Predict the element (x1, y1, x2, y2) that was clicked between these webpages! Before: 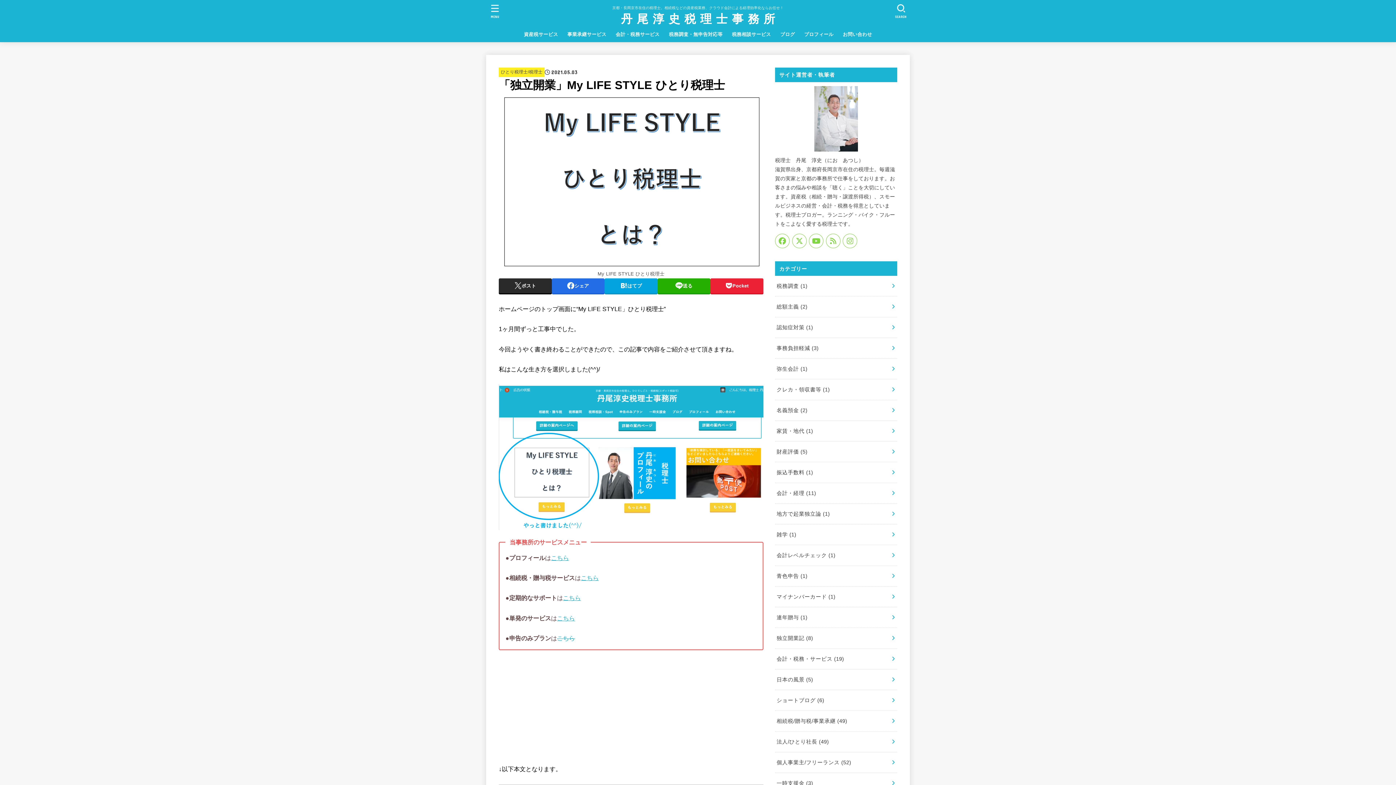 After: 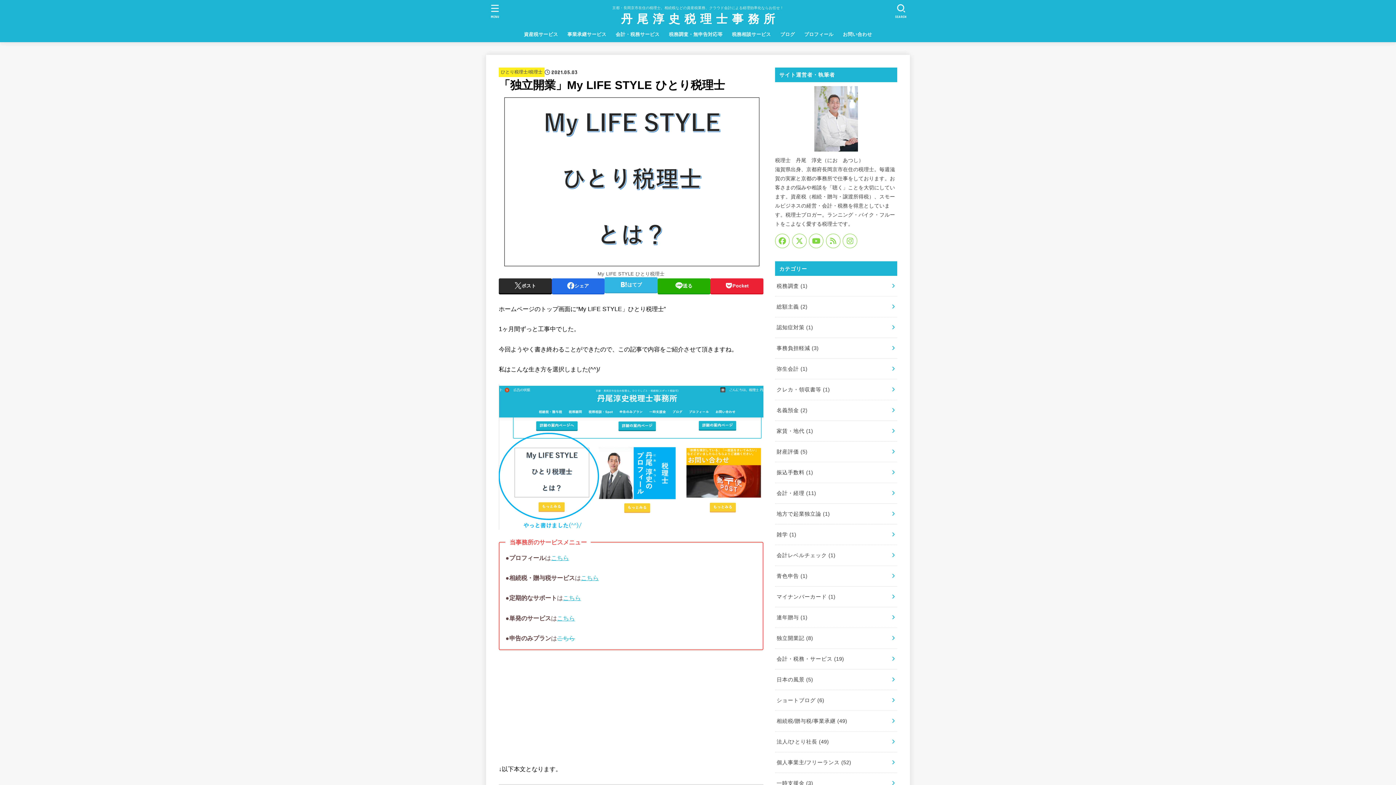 Action: bbox: (604, 278, 657, 293) label: はてブ